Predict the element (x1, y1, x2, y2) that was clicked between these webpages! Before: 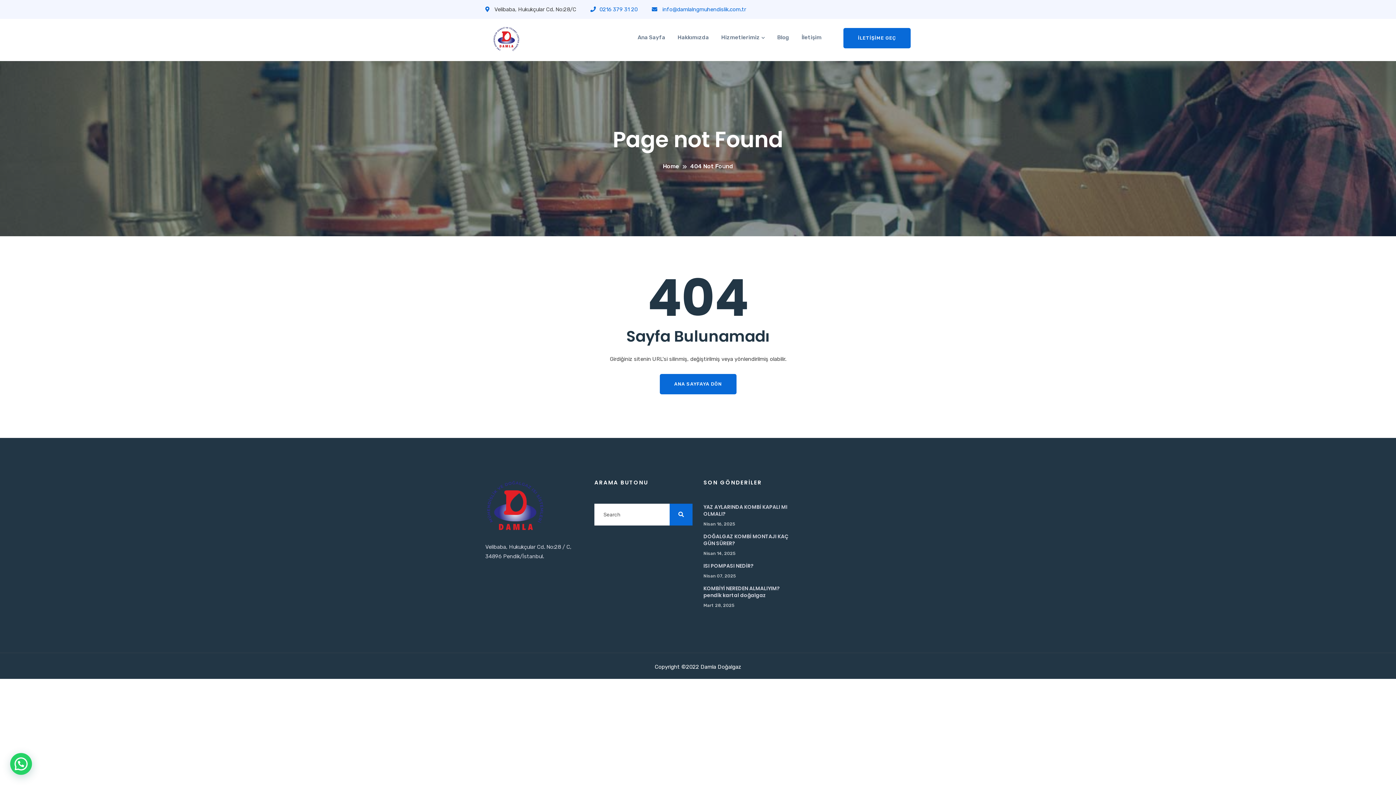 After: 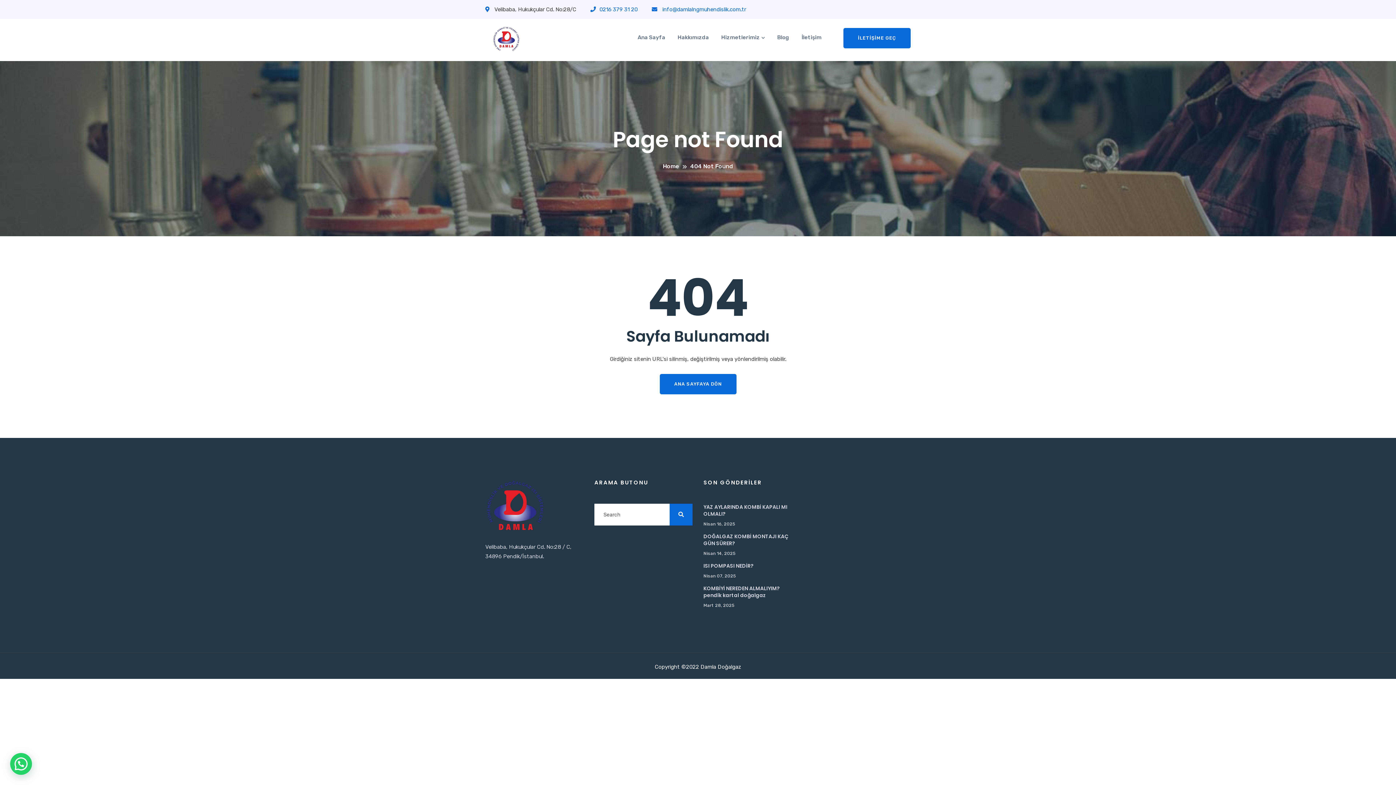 Action: label: 0216 379 31 20 bbox: (590, 6, 637, 12)